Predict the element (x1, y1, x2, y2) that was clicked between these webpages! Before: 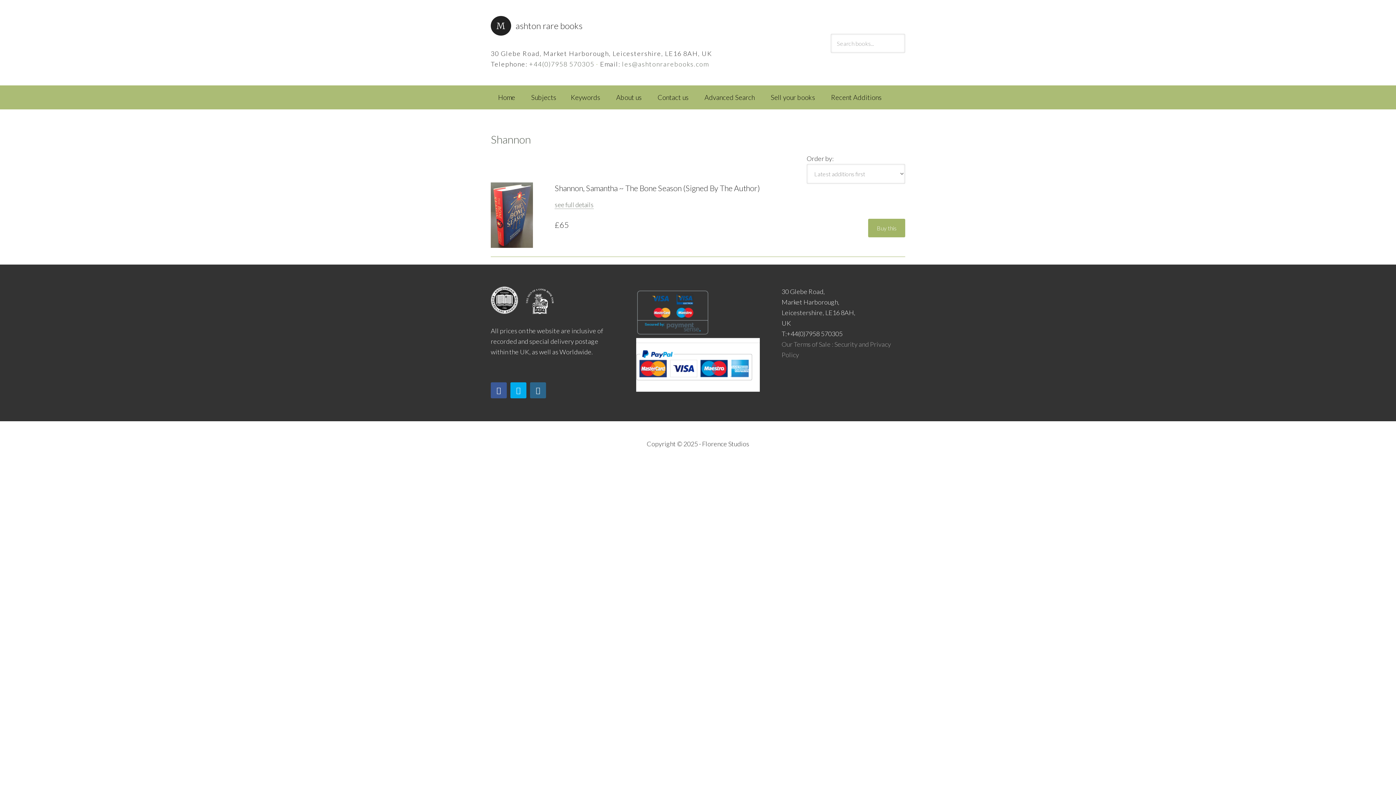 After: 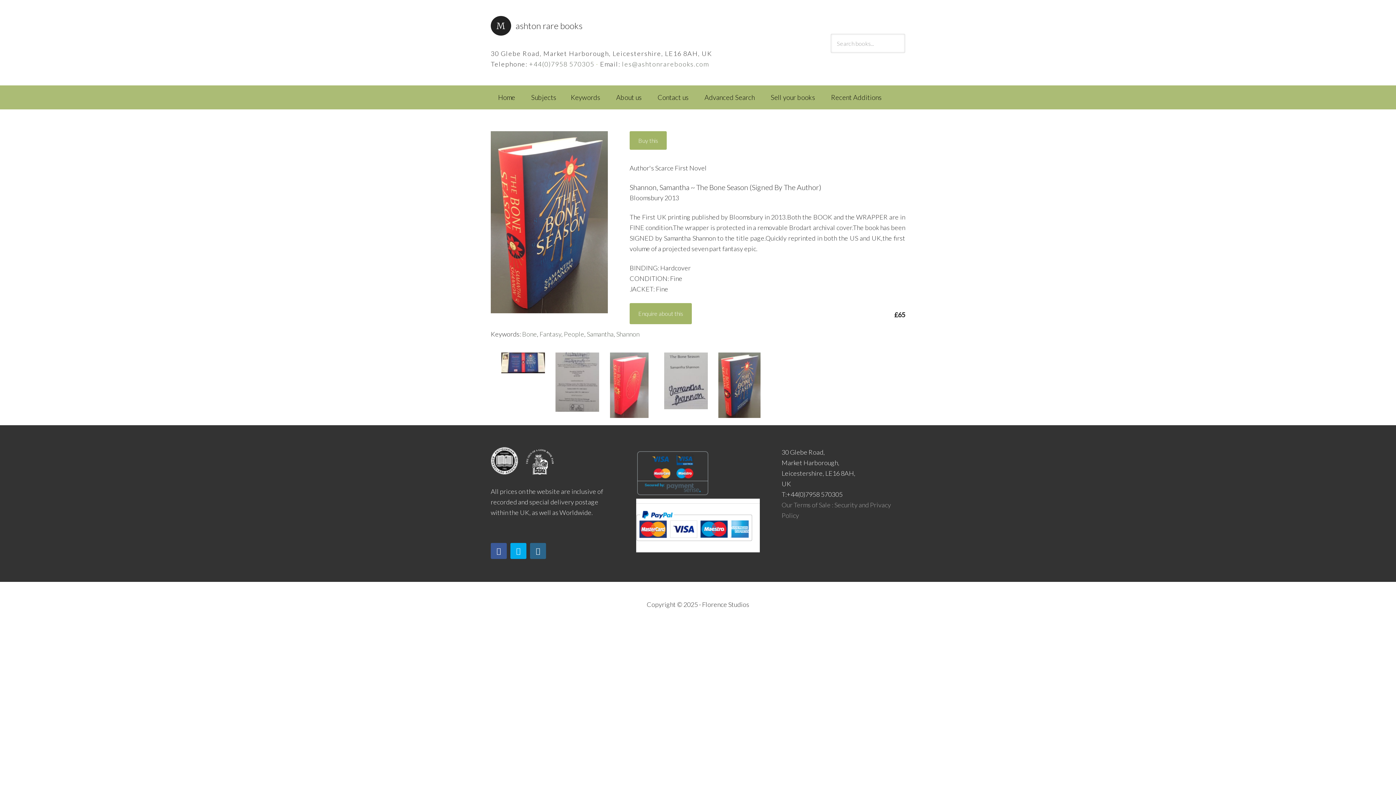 Action: bbox: (554, 200, 593, 208) label: see full details